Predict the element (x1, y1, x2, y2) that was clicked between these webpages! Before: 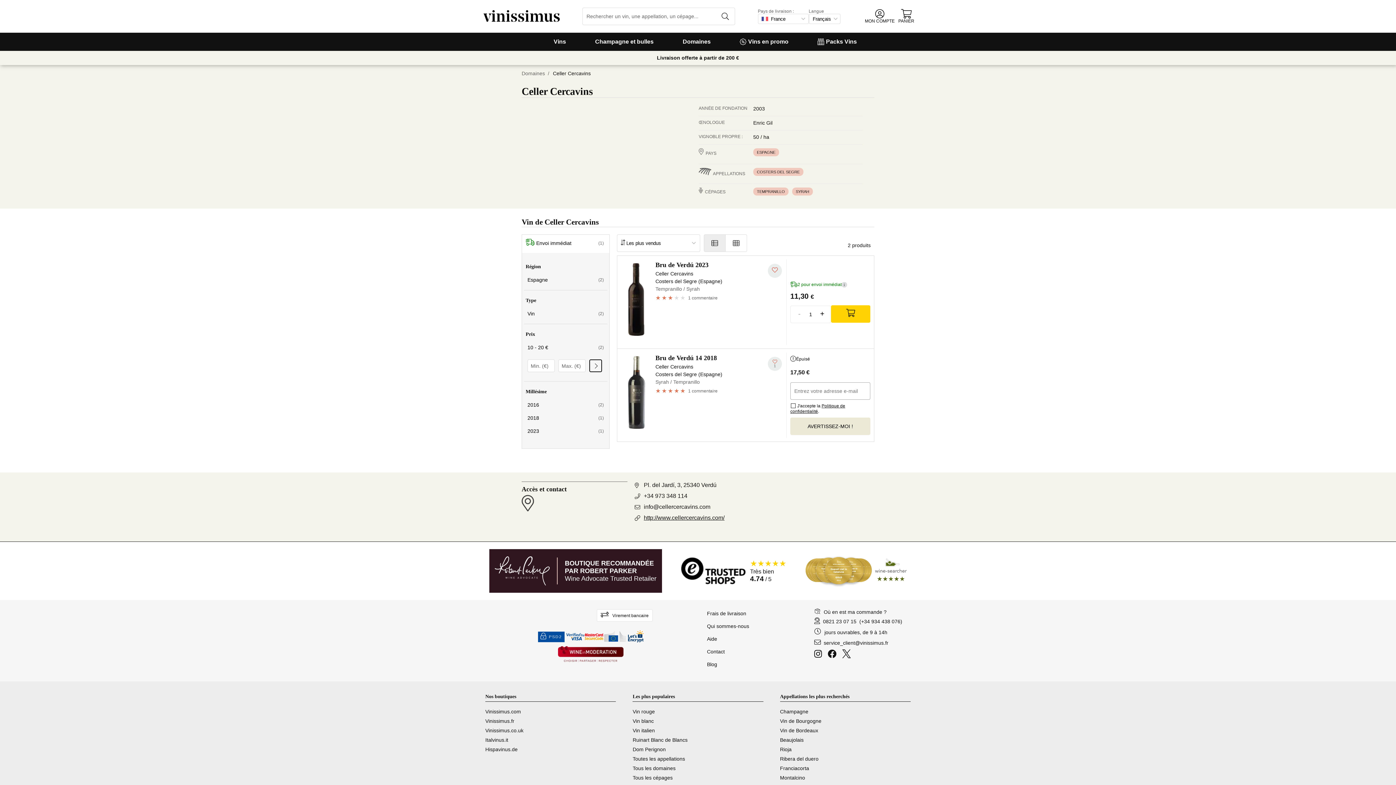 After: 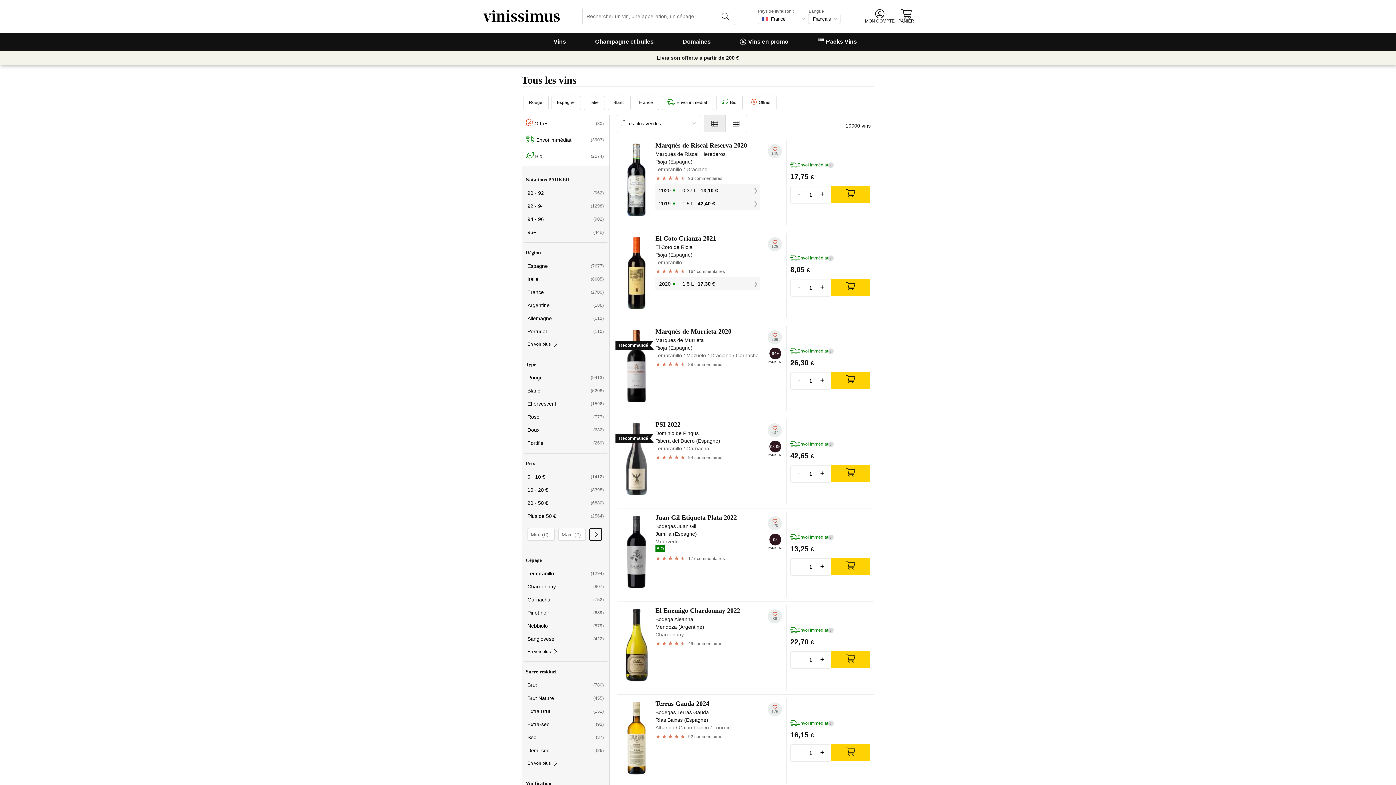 Action: bbox: (539, 32, 580, 50) label: Vins